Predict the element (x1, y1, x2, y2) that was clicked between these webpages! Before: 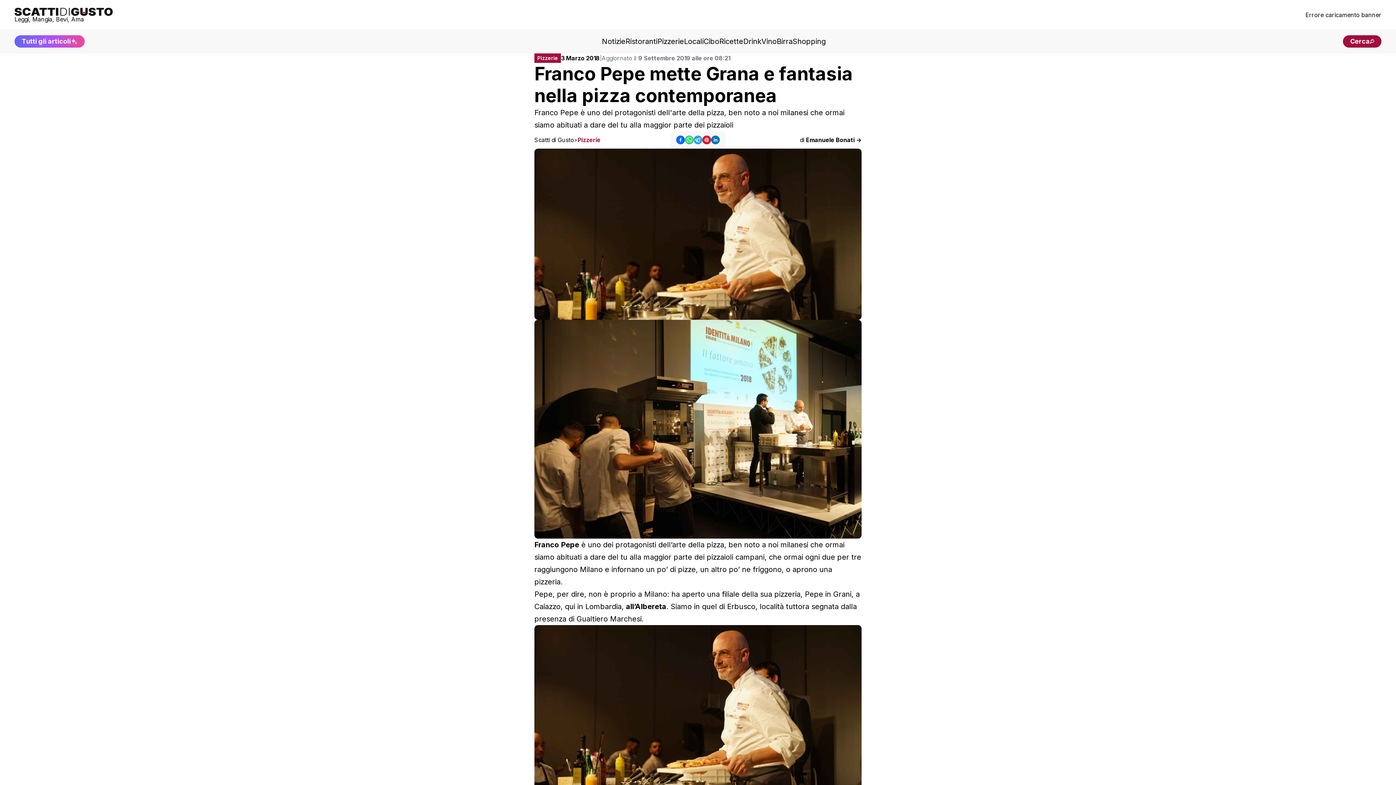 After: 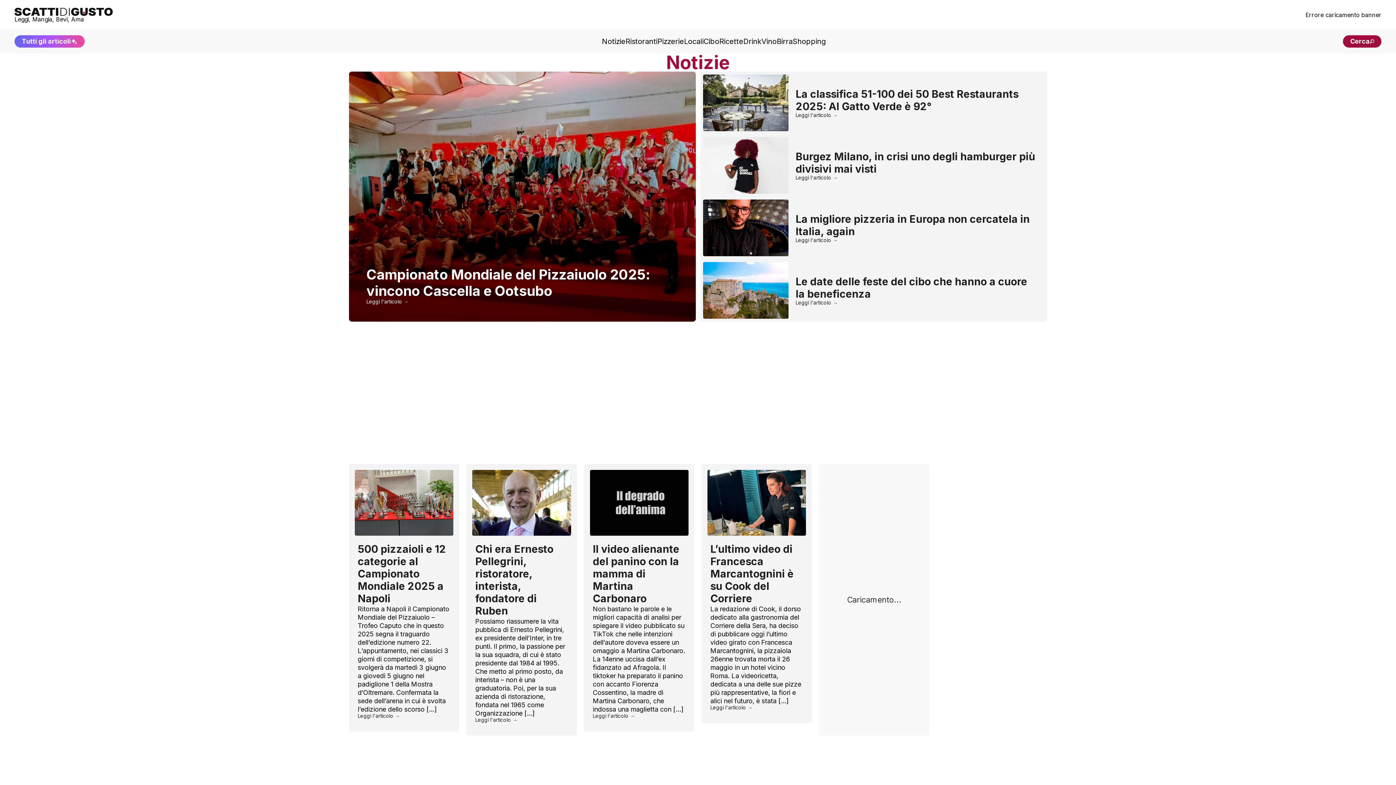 Action: bbox: (602, 37, 625, 45) label: Notizie